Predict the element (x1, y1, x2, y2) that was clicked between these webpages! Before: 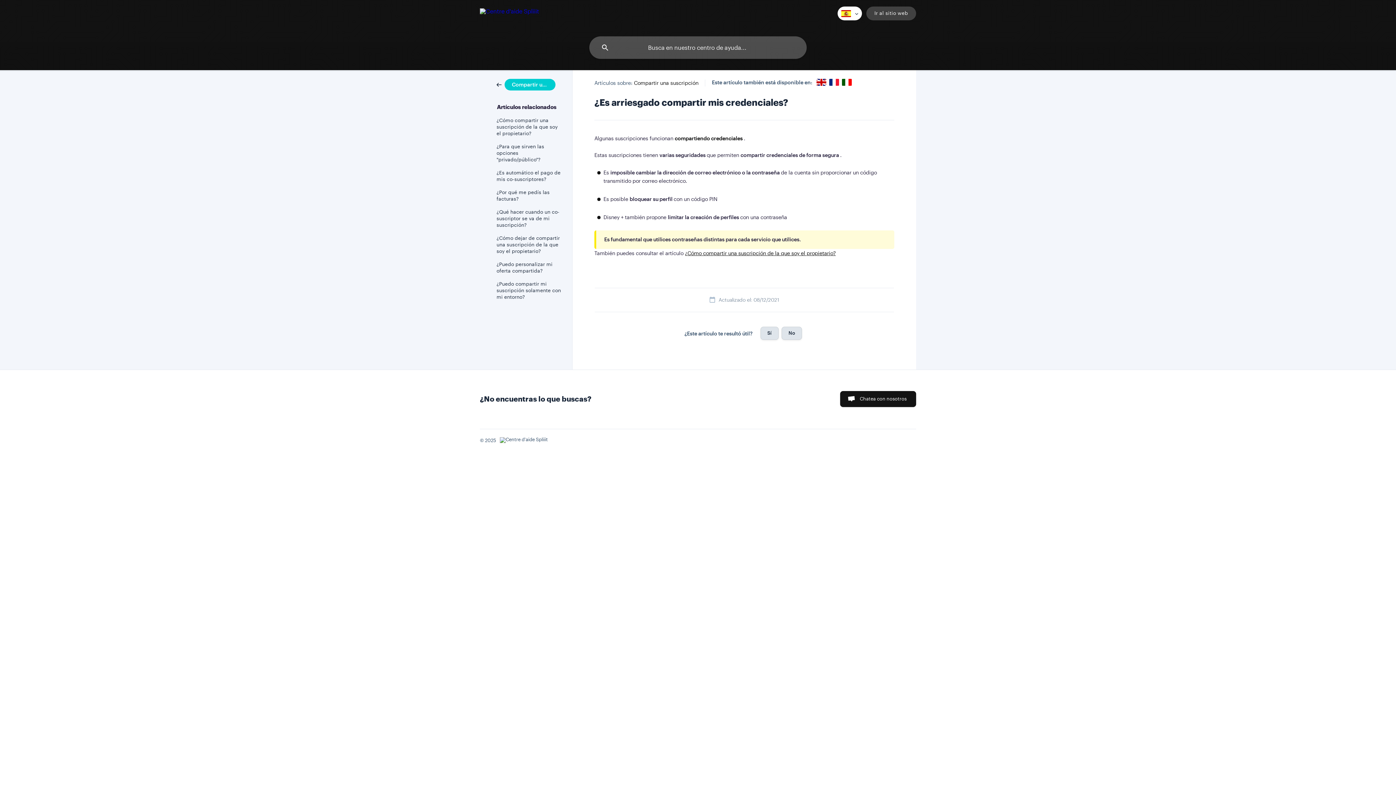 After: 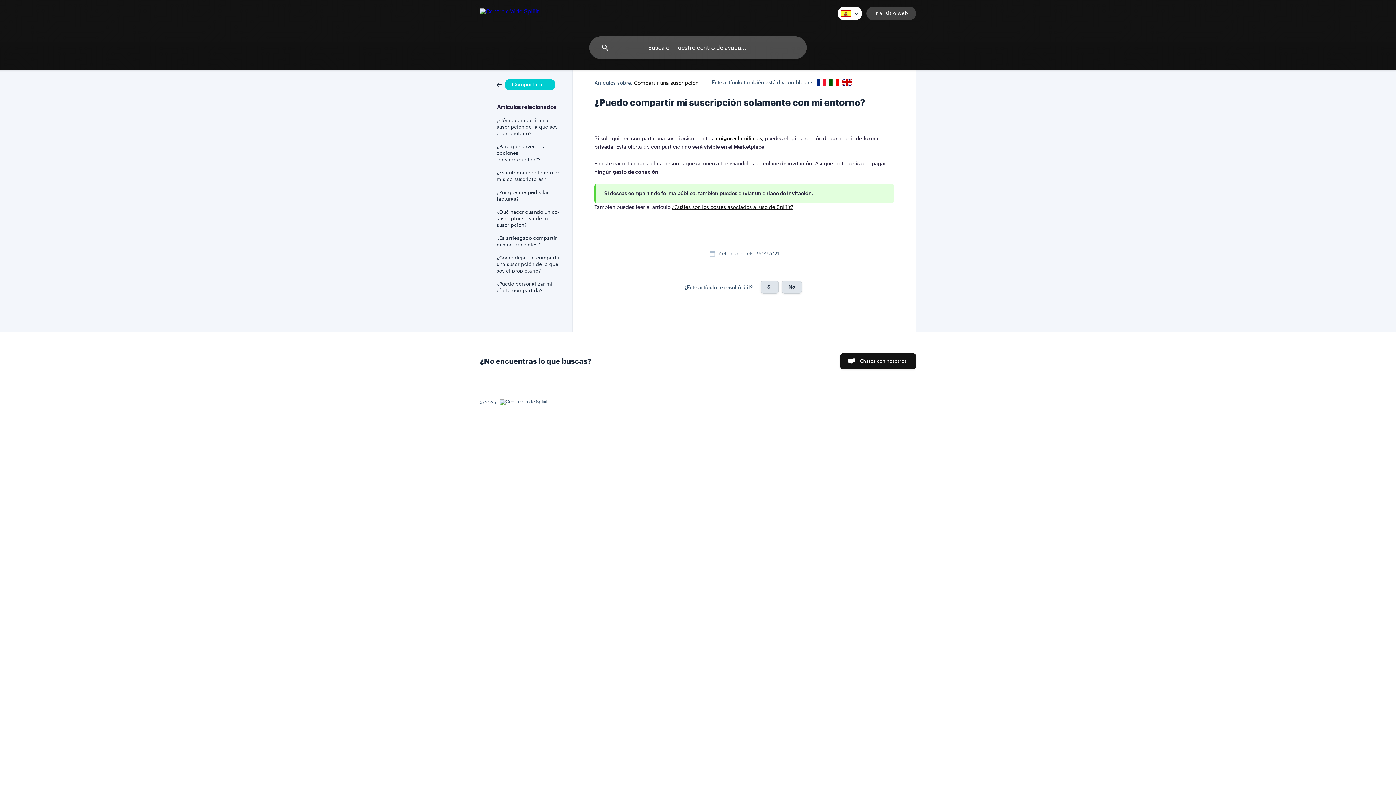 Action: label: ¿Puedo compartir mi suscripción solamente con mi entorno? bbox: (496, 277, 562, 303)